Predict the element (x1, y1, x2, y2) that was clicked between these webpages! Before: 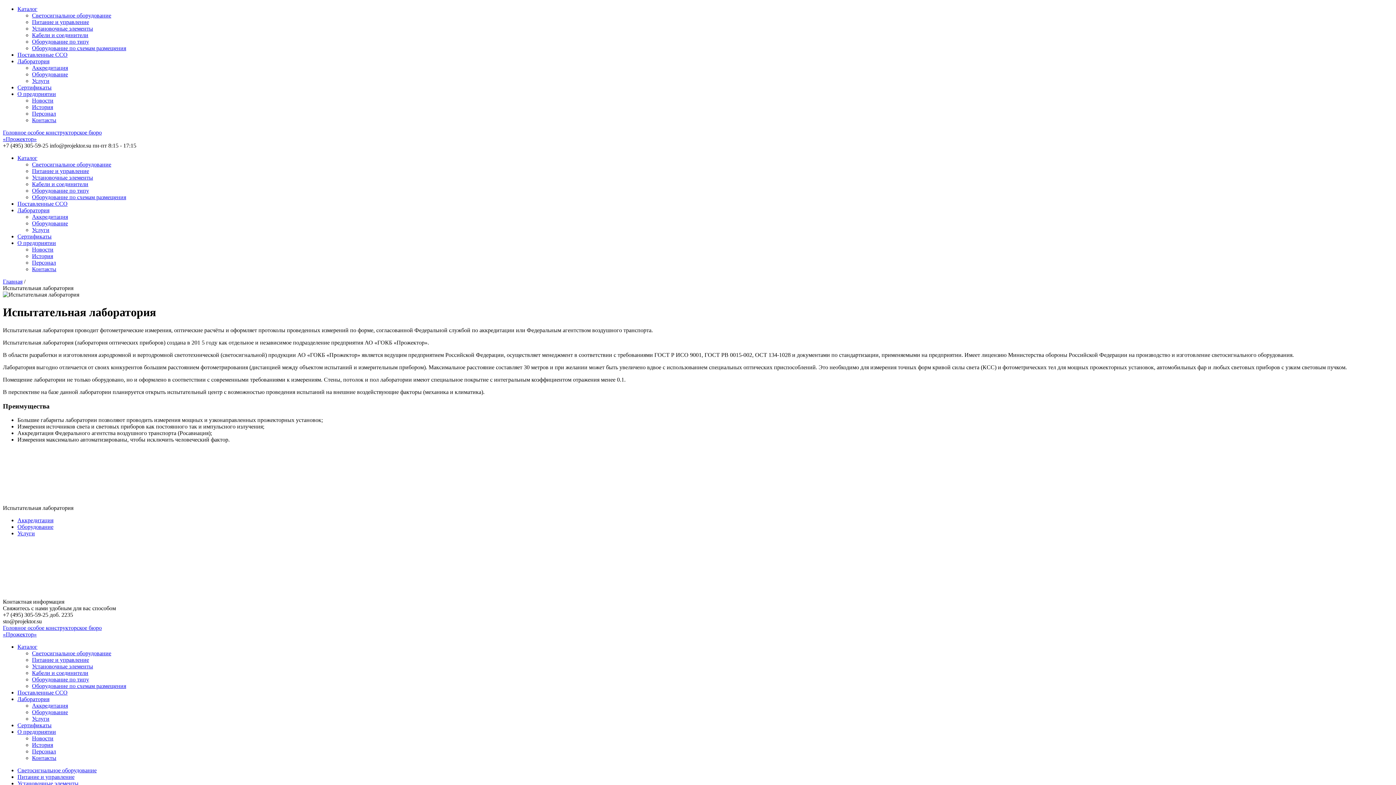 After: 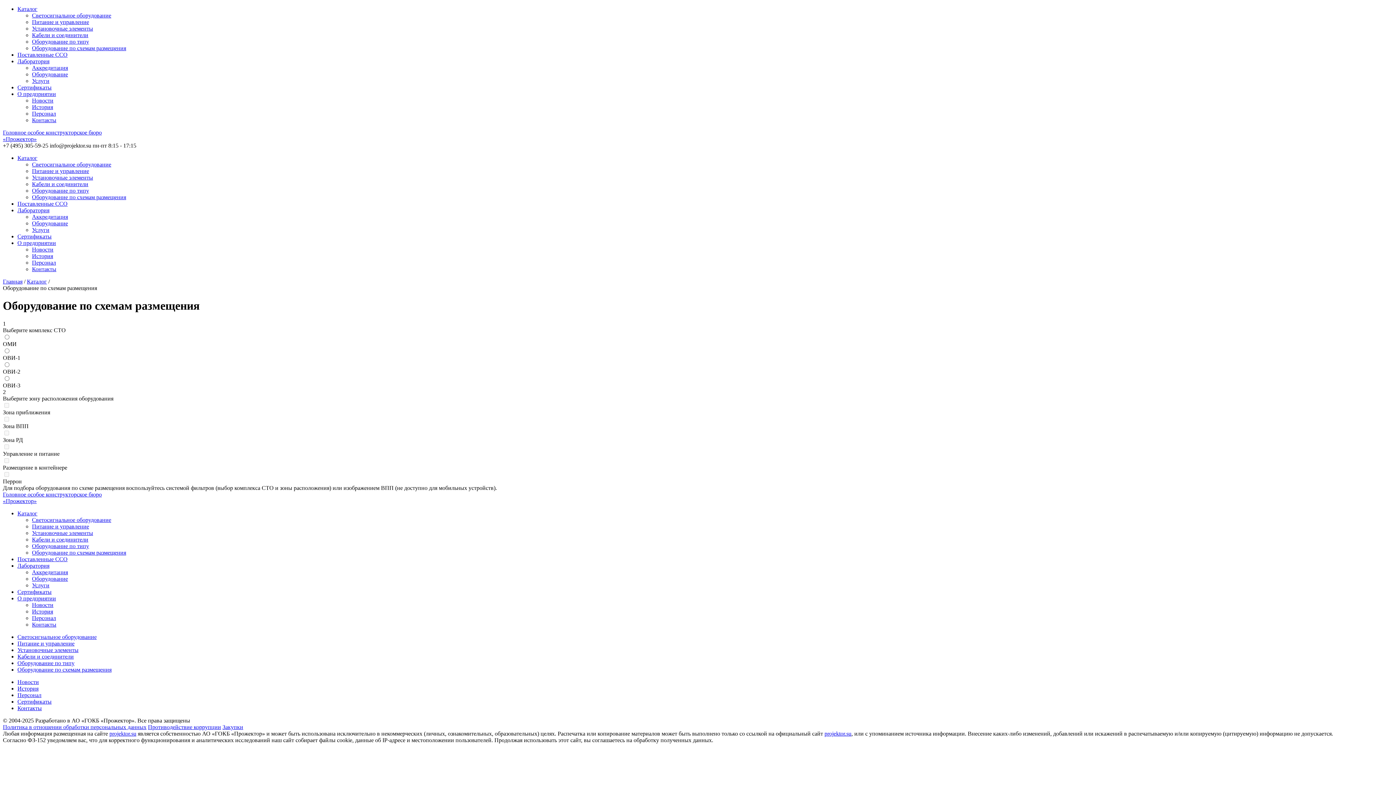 Action: bbox: (32, 194, 126, 200) label: Оборудование по схемам размещения